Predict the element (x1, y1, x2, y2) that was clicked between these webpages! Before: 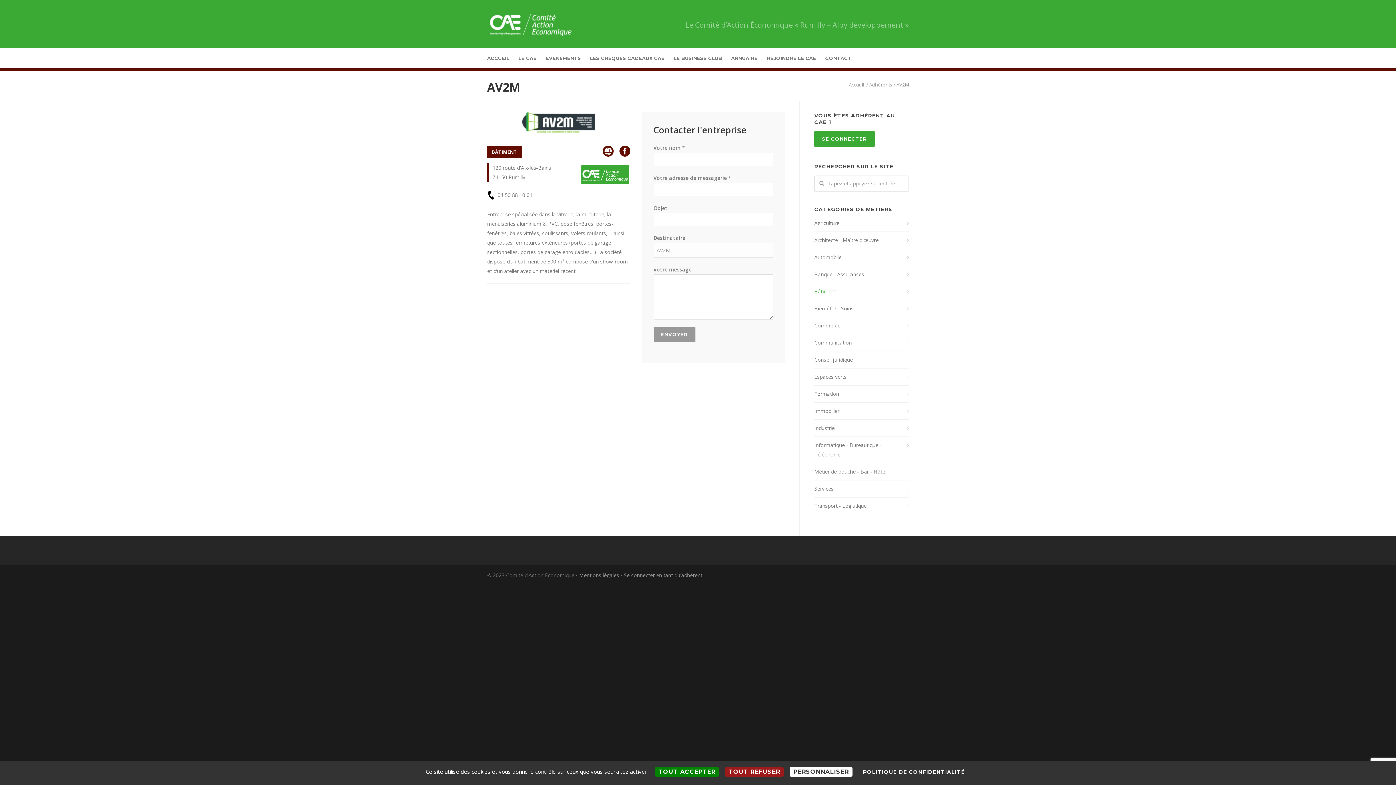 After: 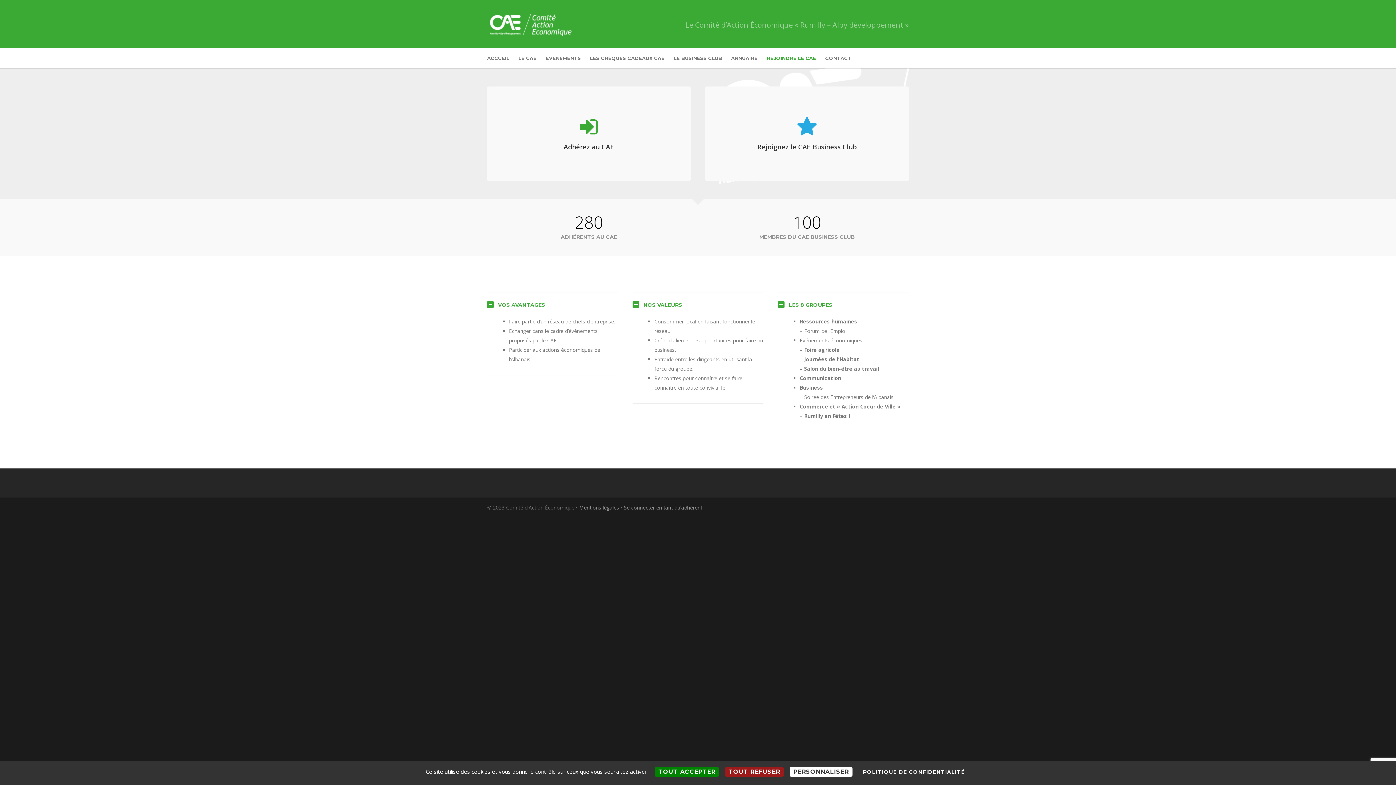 Action: label: REJOINDRE LE CAE bbox: (766, 48, 825, 68)